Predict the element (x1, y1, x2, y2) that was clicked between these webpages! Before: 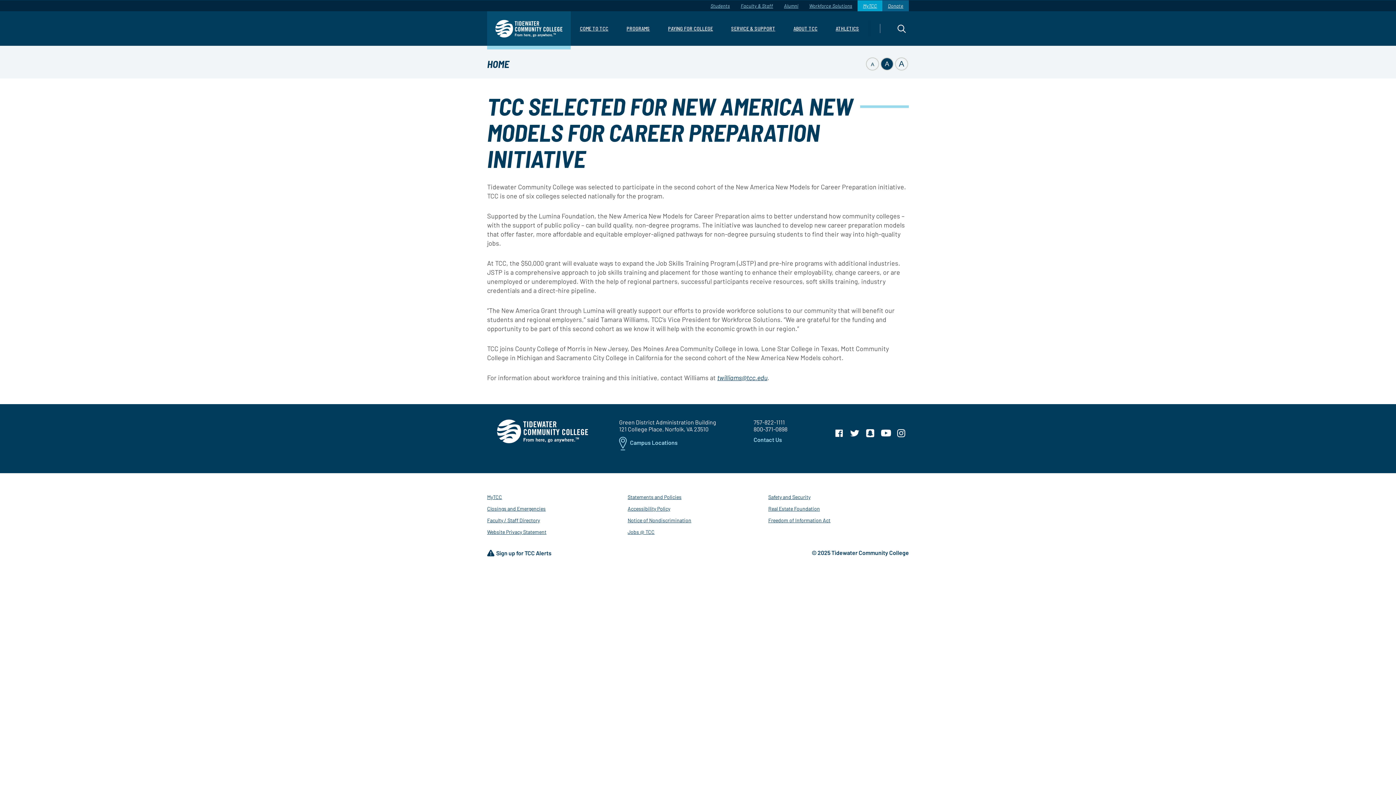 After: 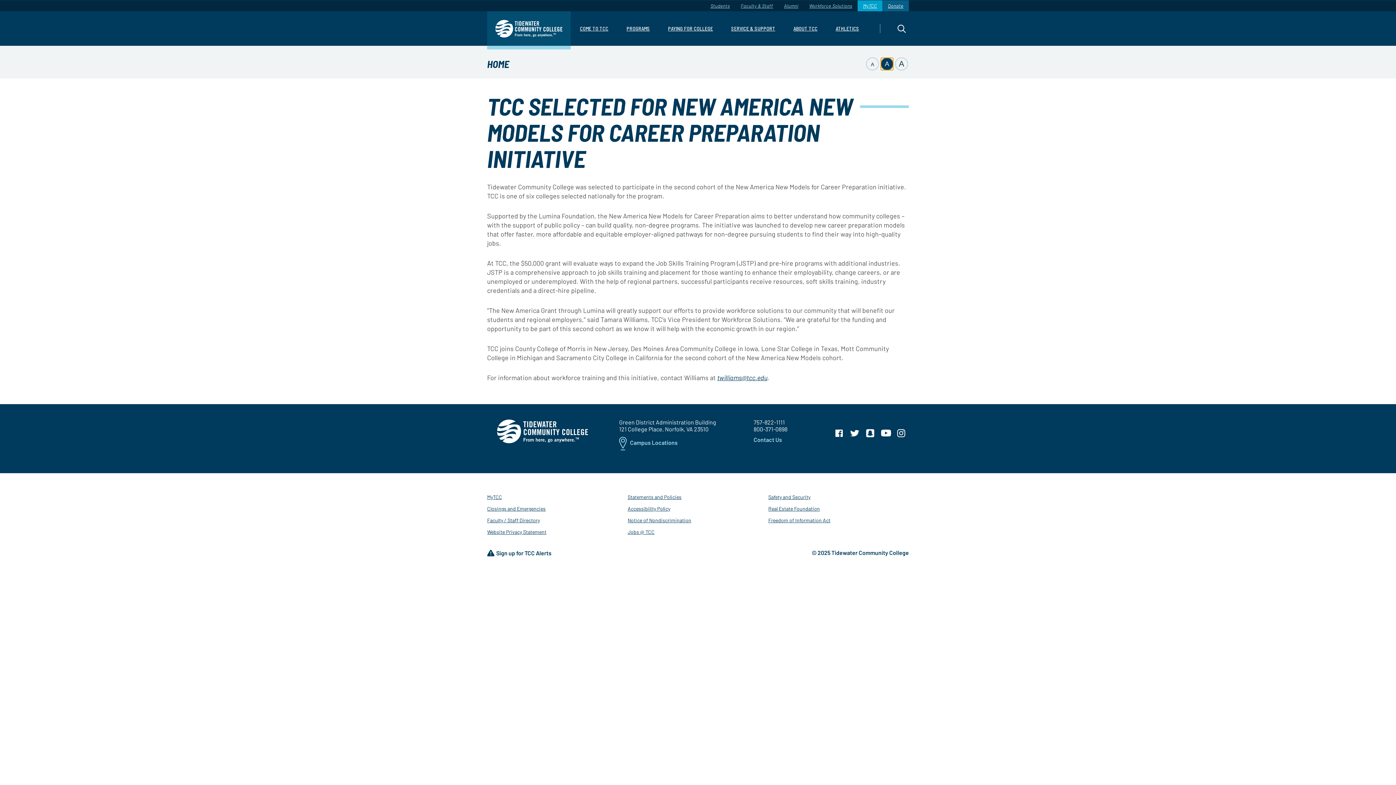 Action: label: A bbox: (880, 57, 893, 70)